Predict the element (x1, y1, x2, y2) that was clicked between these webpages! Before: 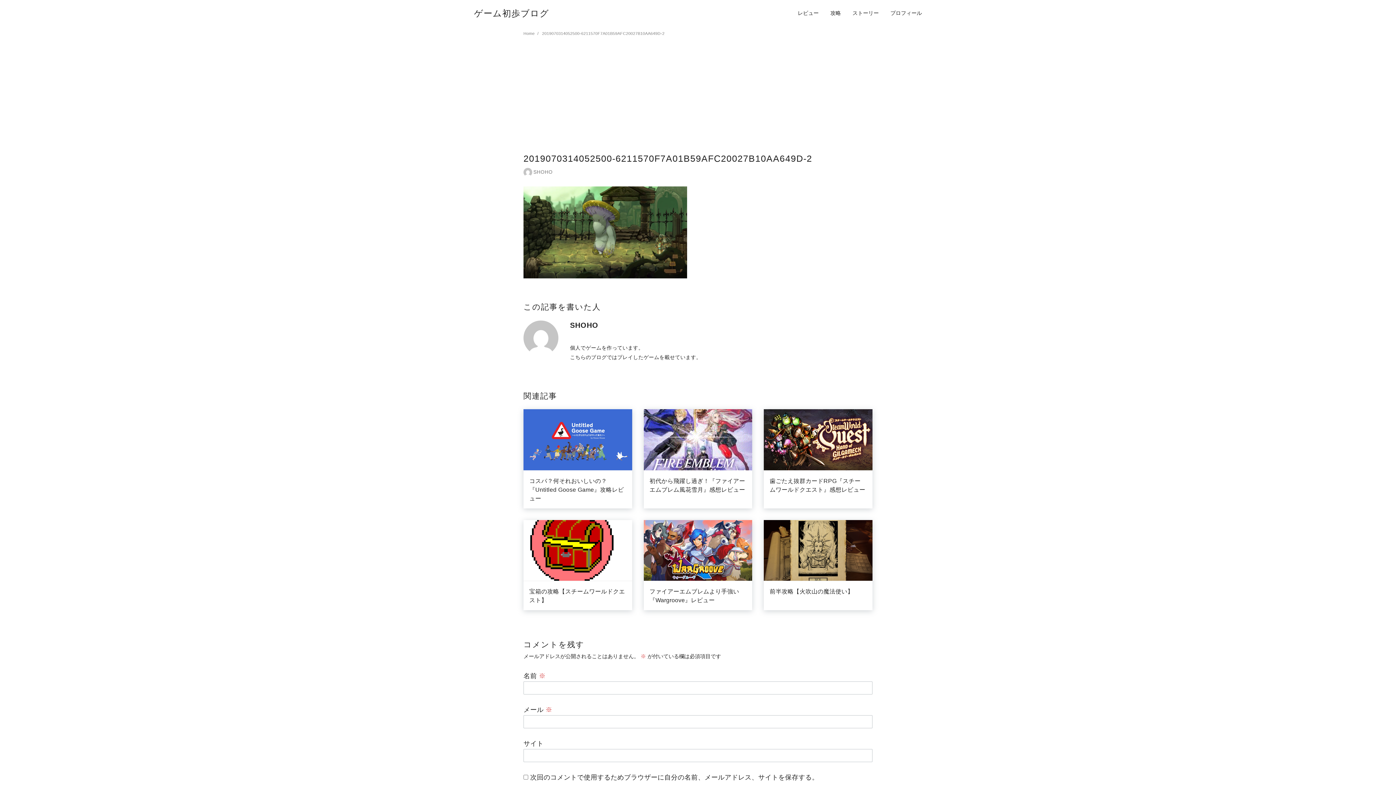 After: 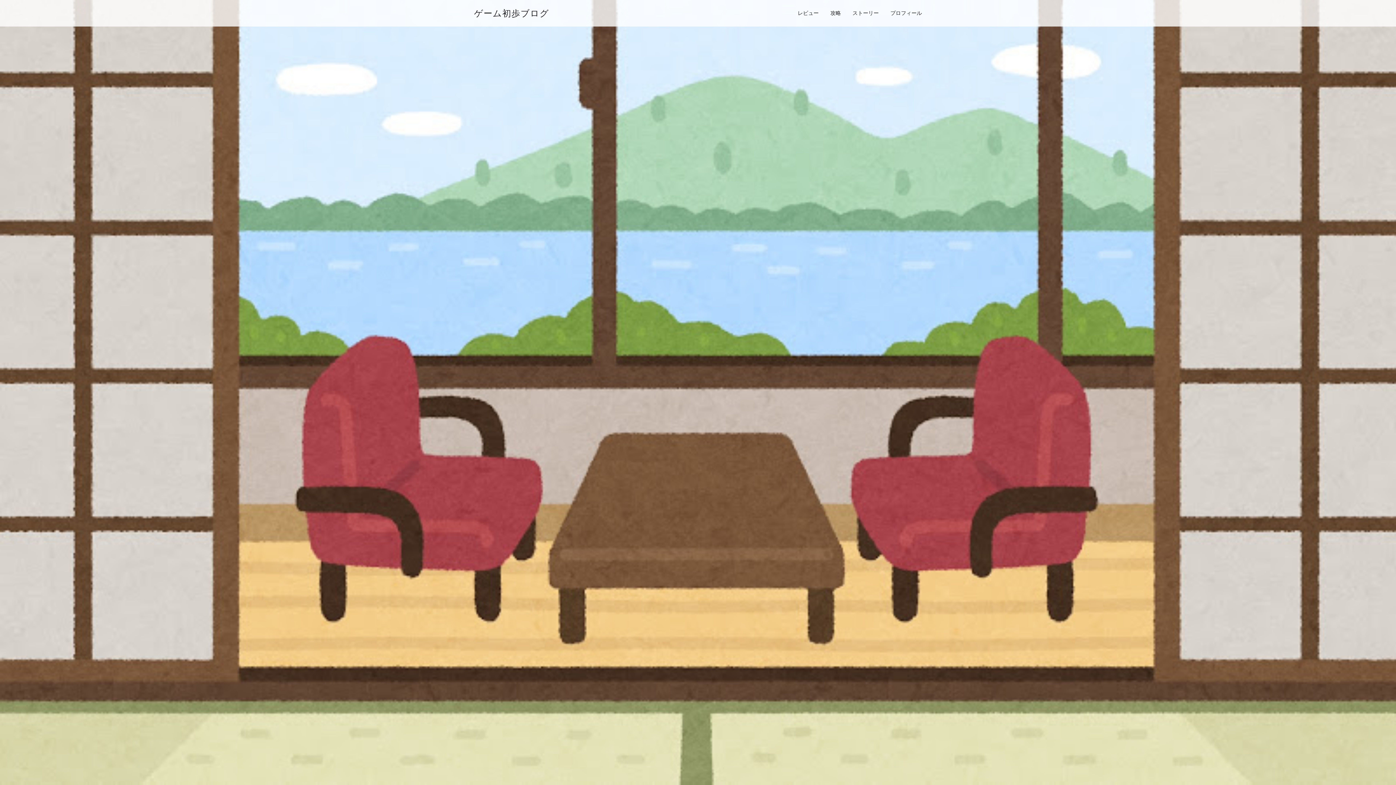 Action: label: ゲーム初歩ブログ bbox: (474, 8, 549, 18)